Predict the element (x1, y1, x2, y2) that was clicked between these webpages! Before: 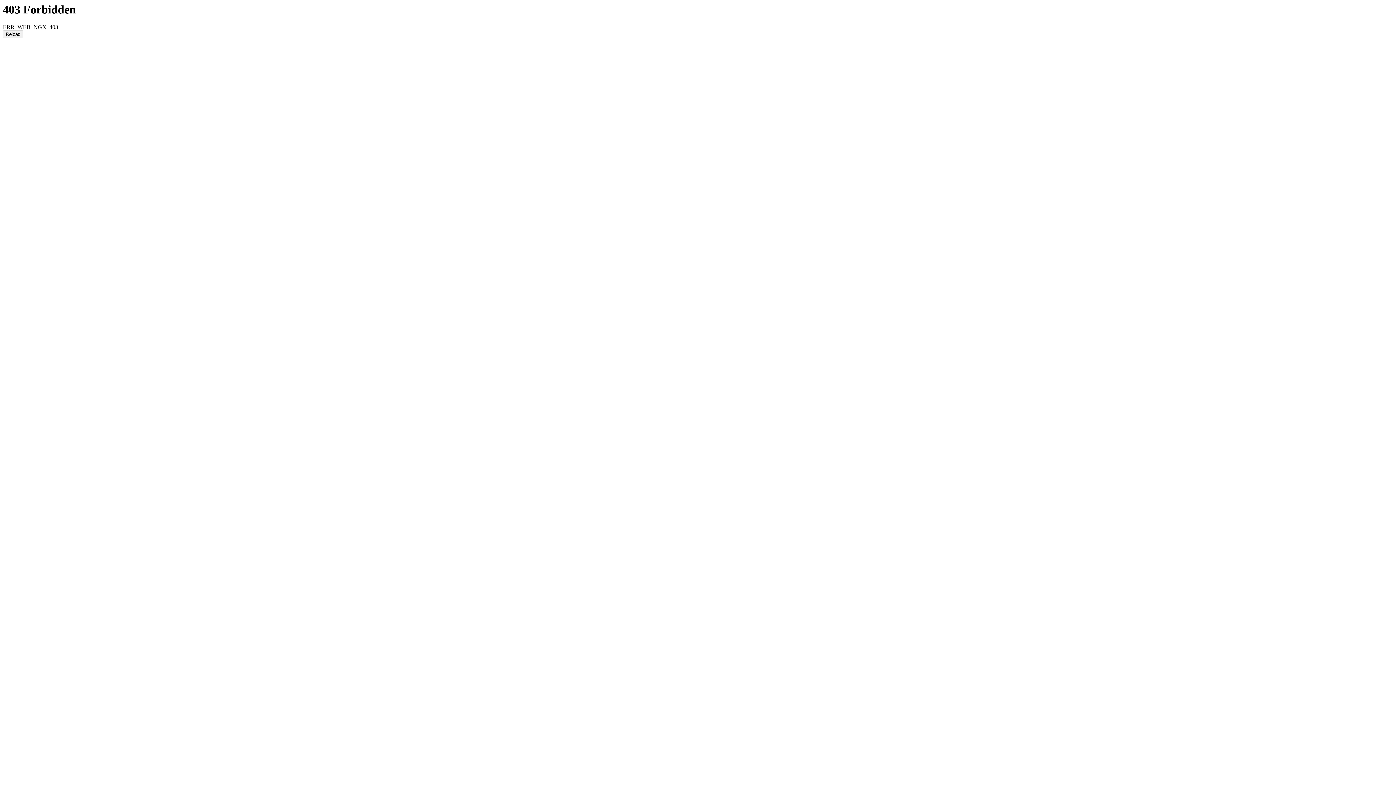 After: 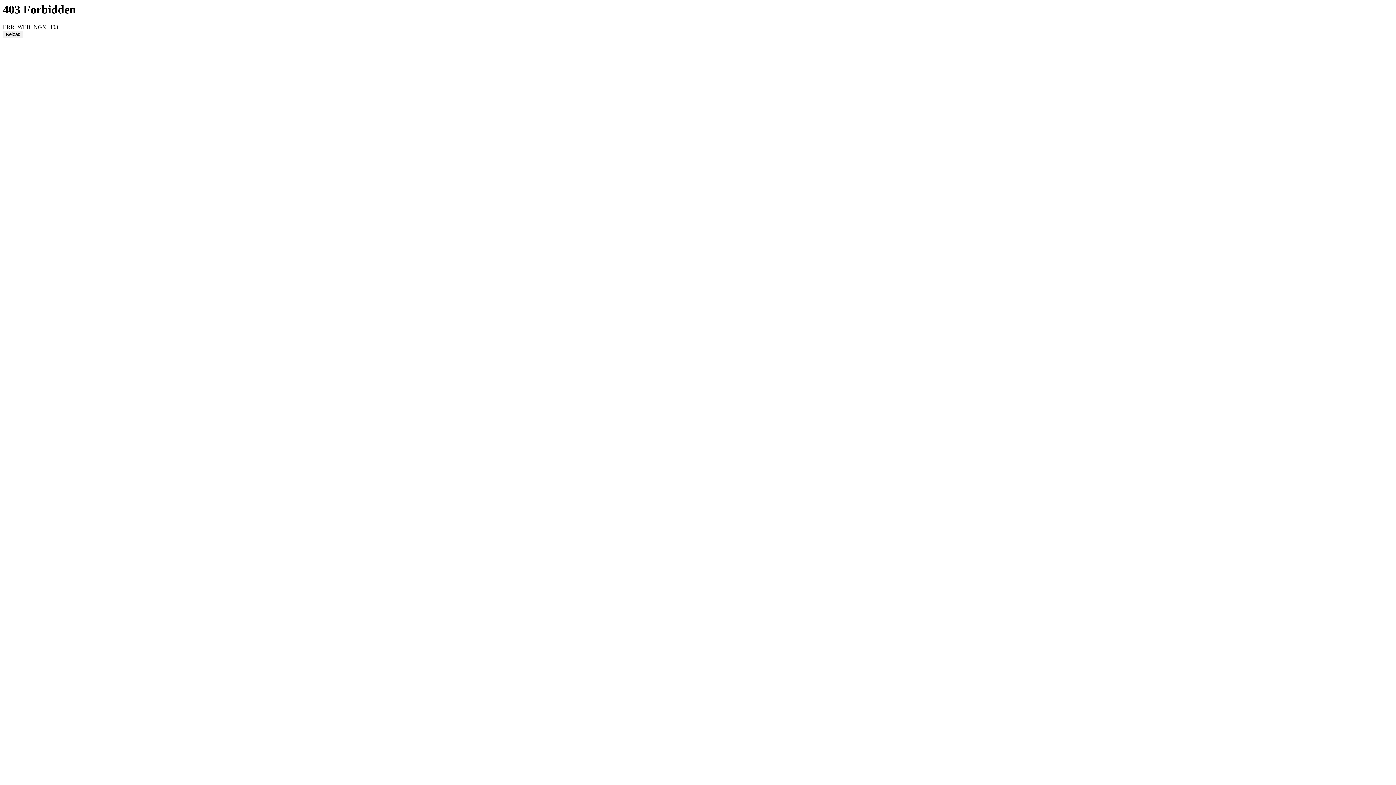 Action: label: Reload bbox: (2, 30, 23, 38)